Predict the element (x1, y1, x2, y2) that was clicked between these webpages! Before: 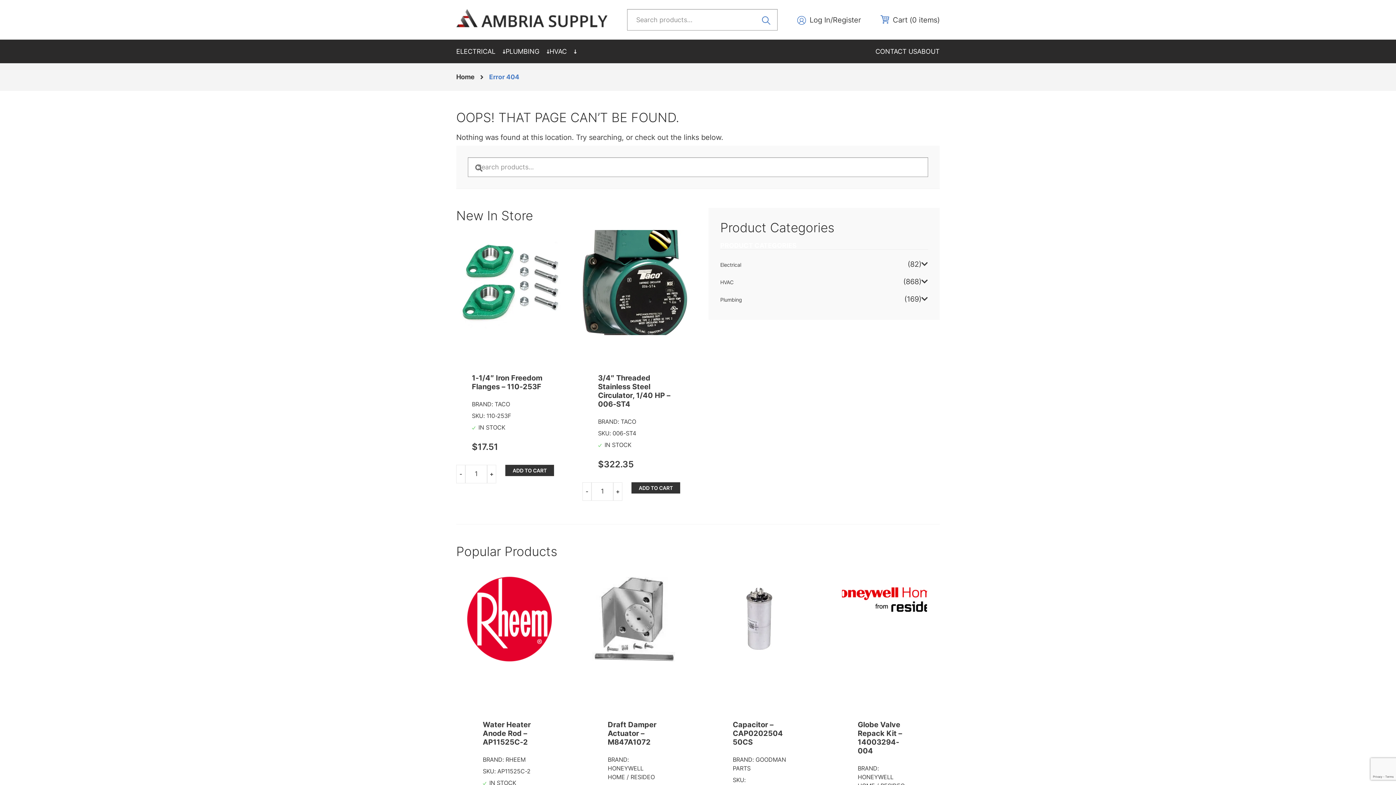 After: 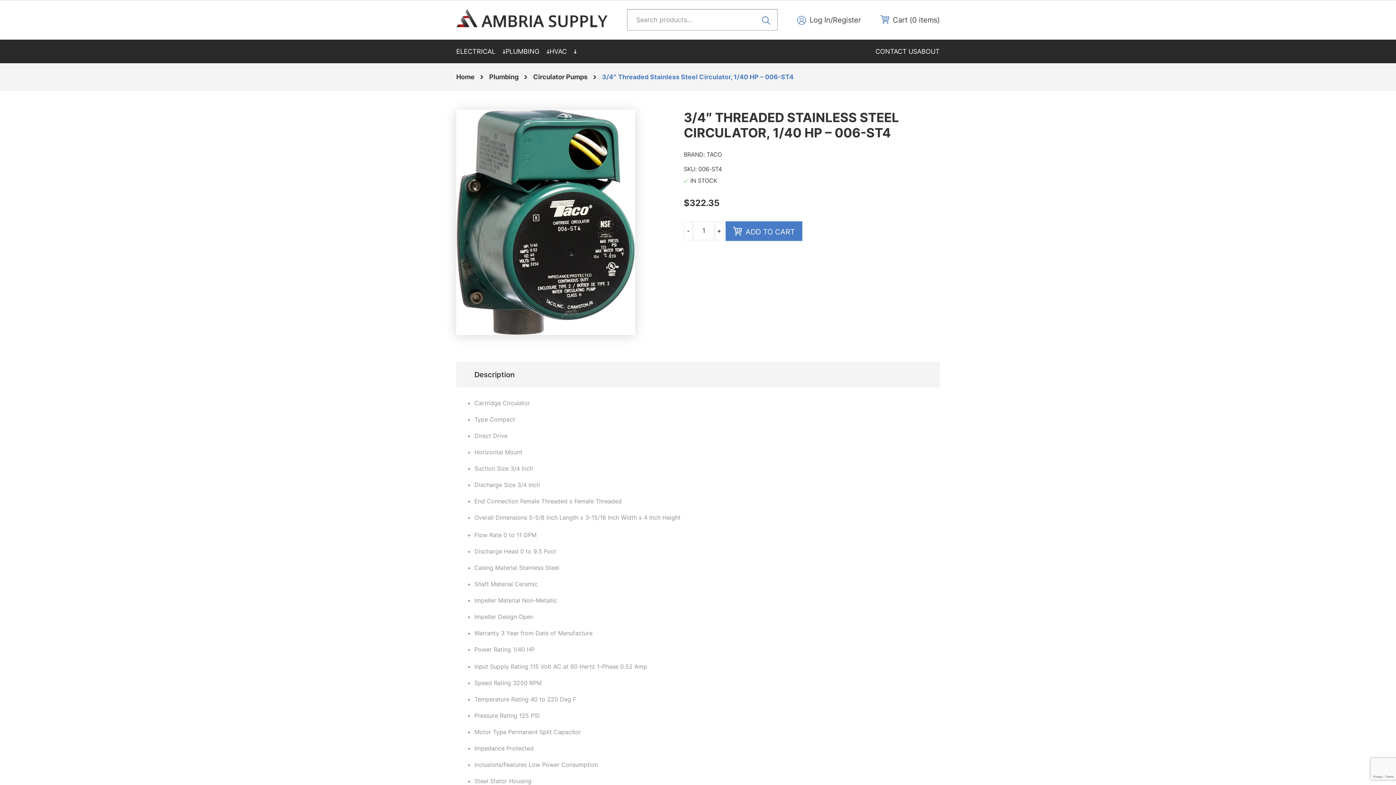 Action: label: 3/4″ Threaded Stainless Steel Circulator, 1/40 HP – 006-ST4

BRAND: TACO

SKU: 006-ST4

IN STOCK

$322.35 bbox: (582, 230, 687, 470)